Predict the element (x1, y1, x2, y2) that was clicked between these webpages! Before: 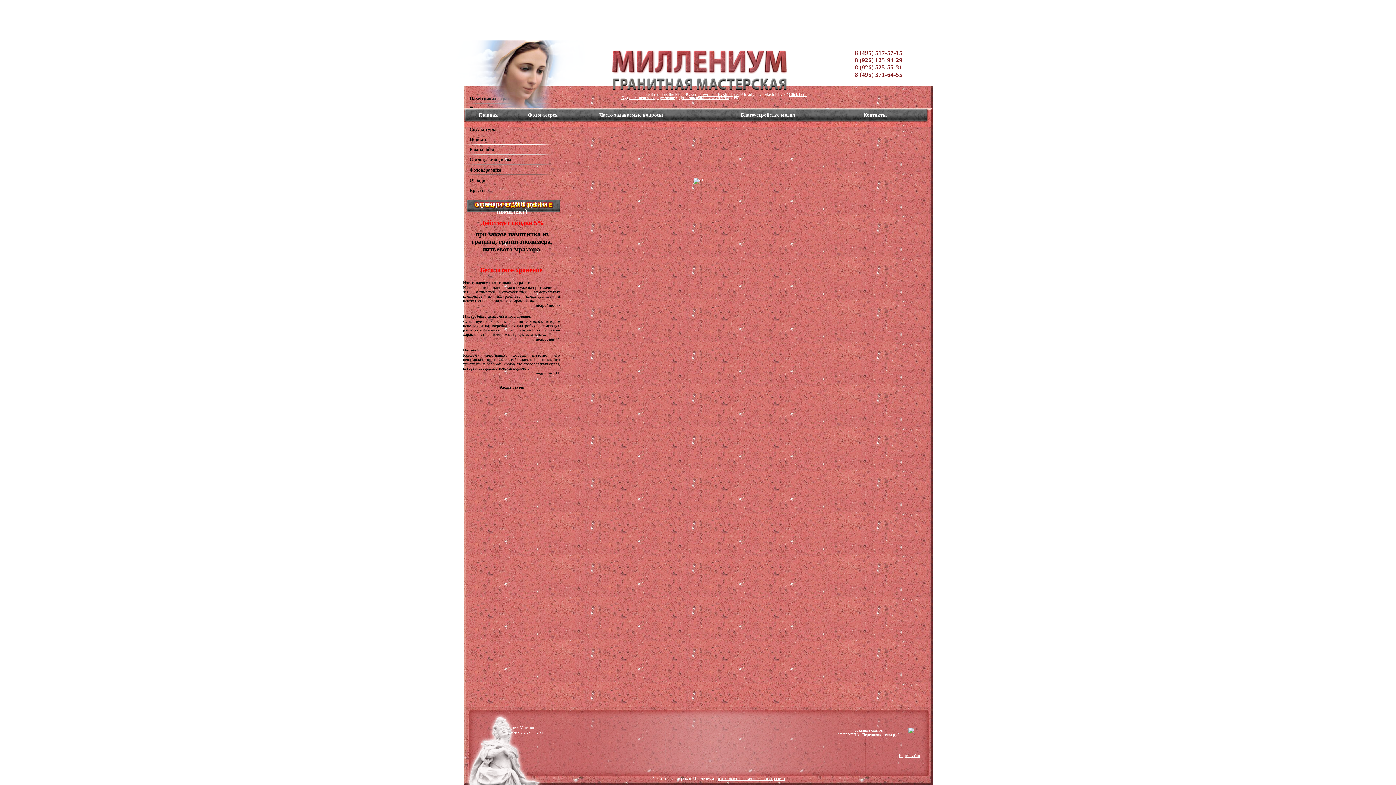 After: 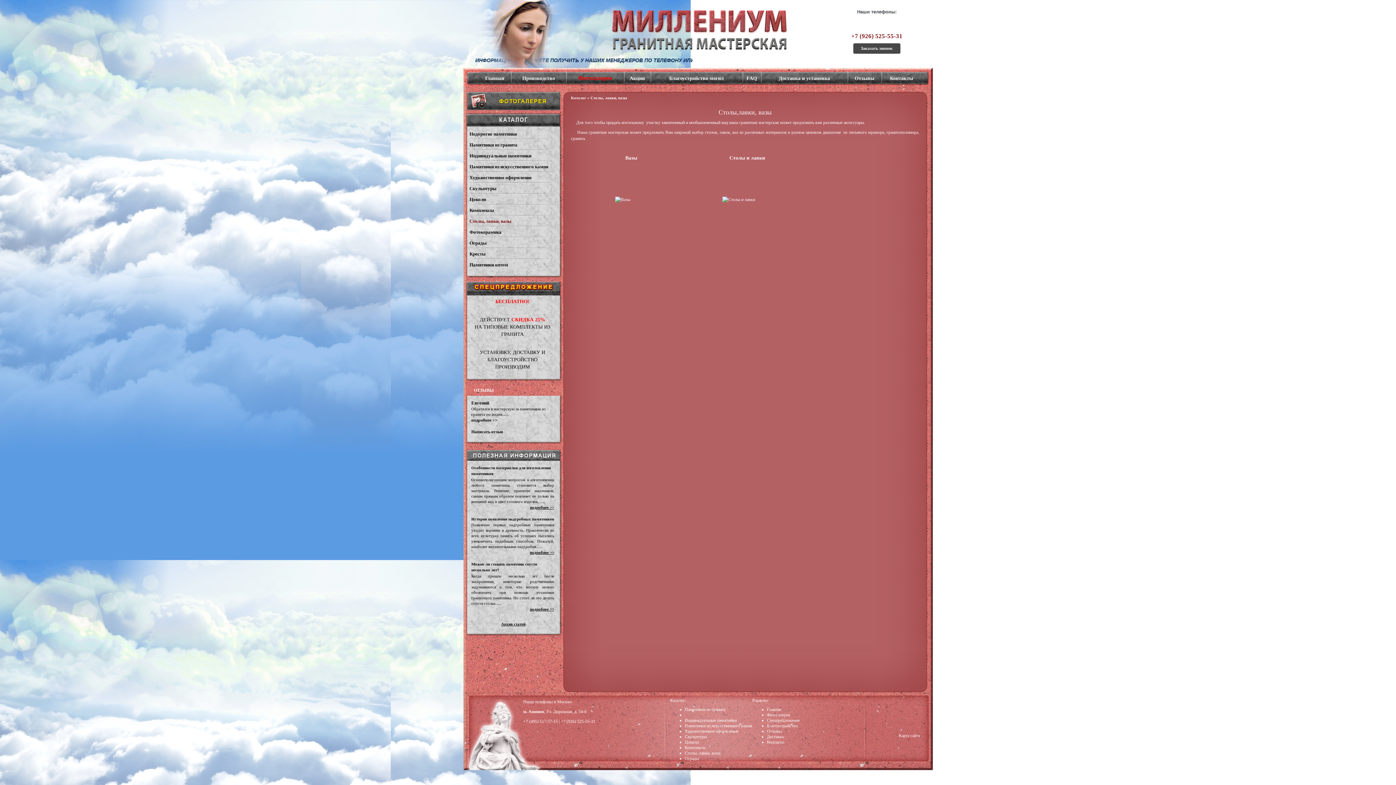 Action: bbox: (469, 157, 511, 162) label: Столы, лавки, вазы